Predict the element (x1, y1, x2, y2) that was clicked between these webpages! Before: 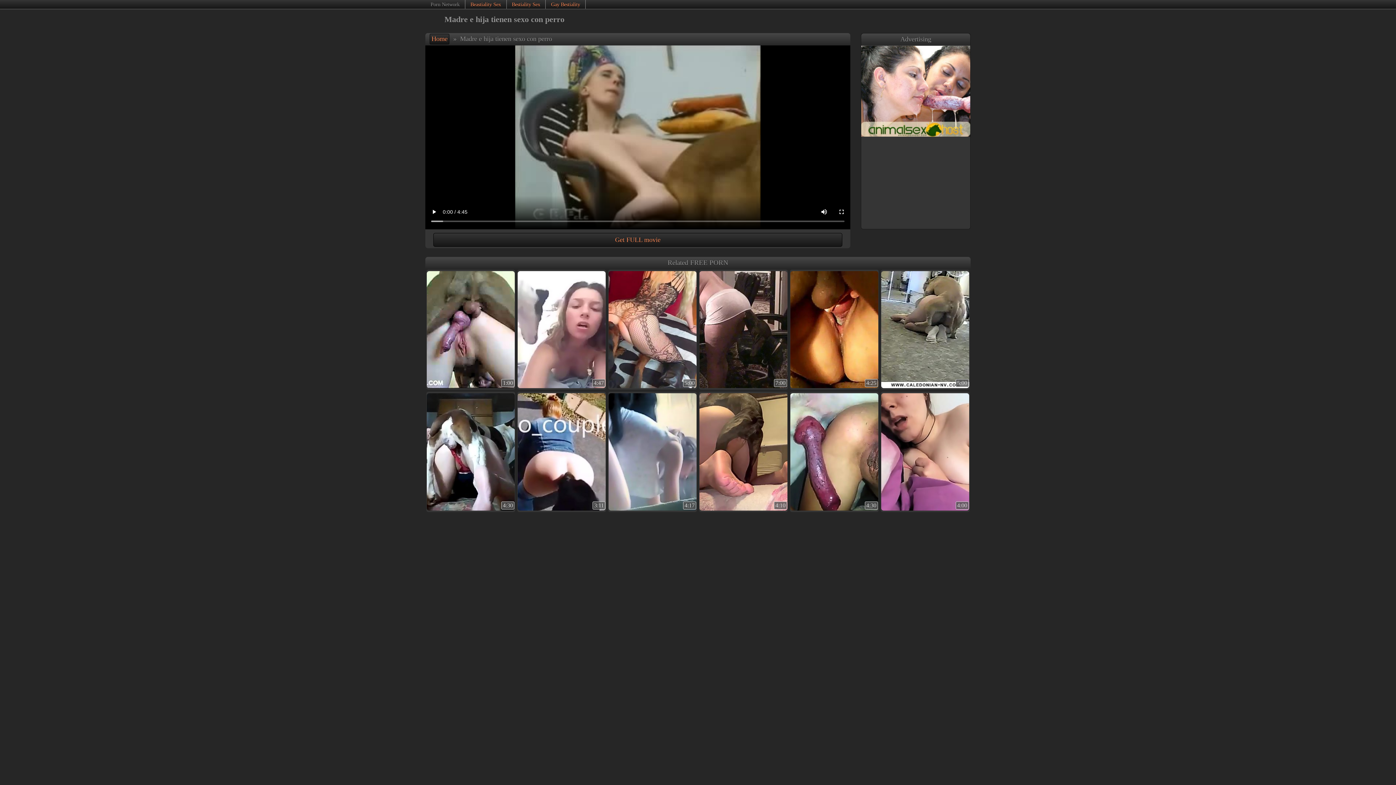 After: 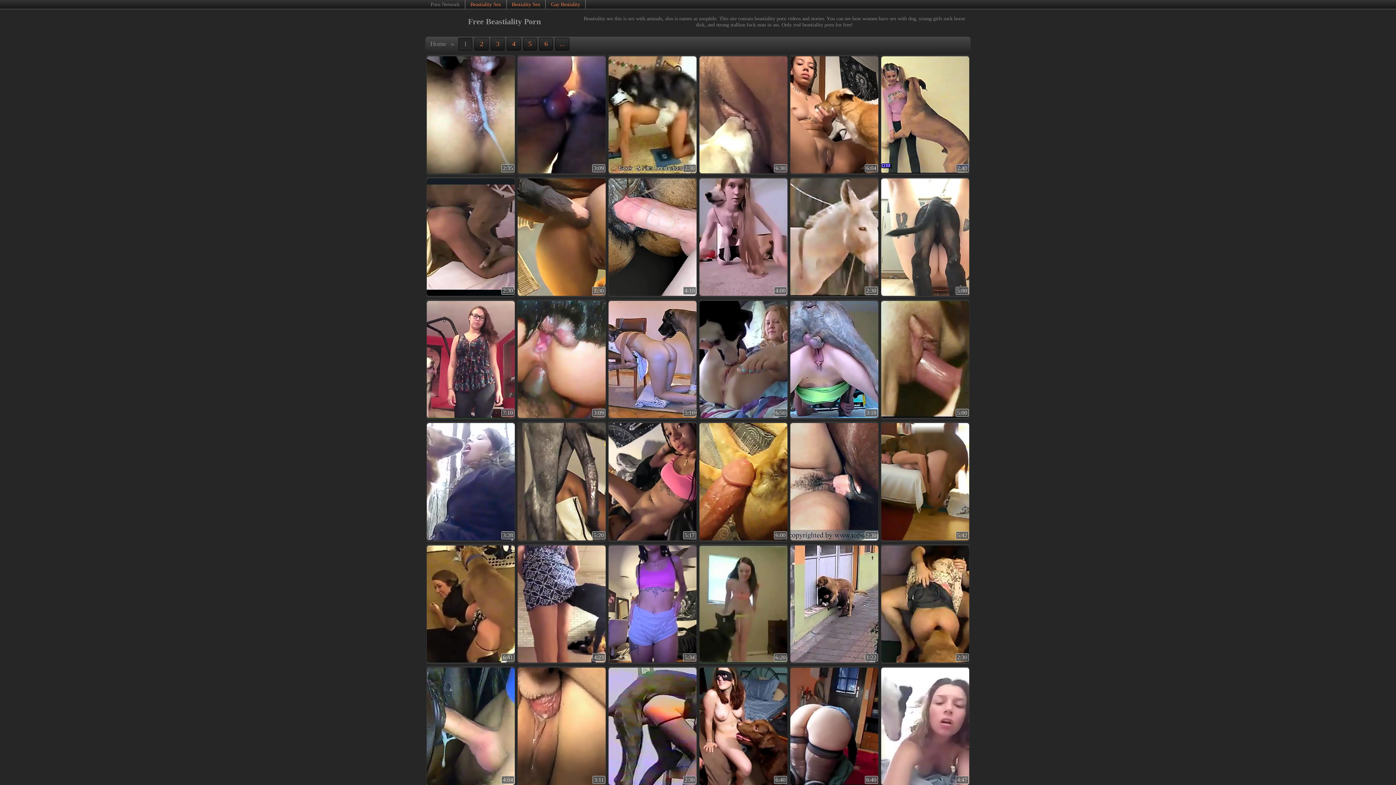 Action: label: Home bbox: (429, 33, 449, 44)